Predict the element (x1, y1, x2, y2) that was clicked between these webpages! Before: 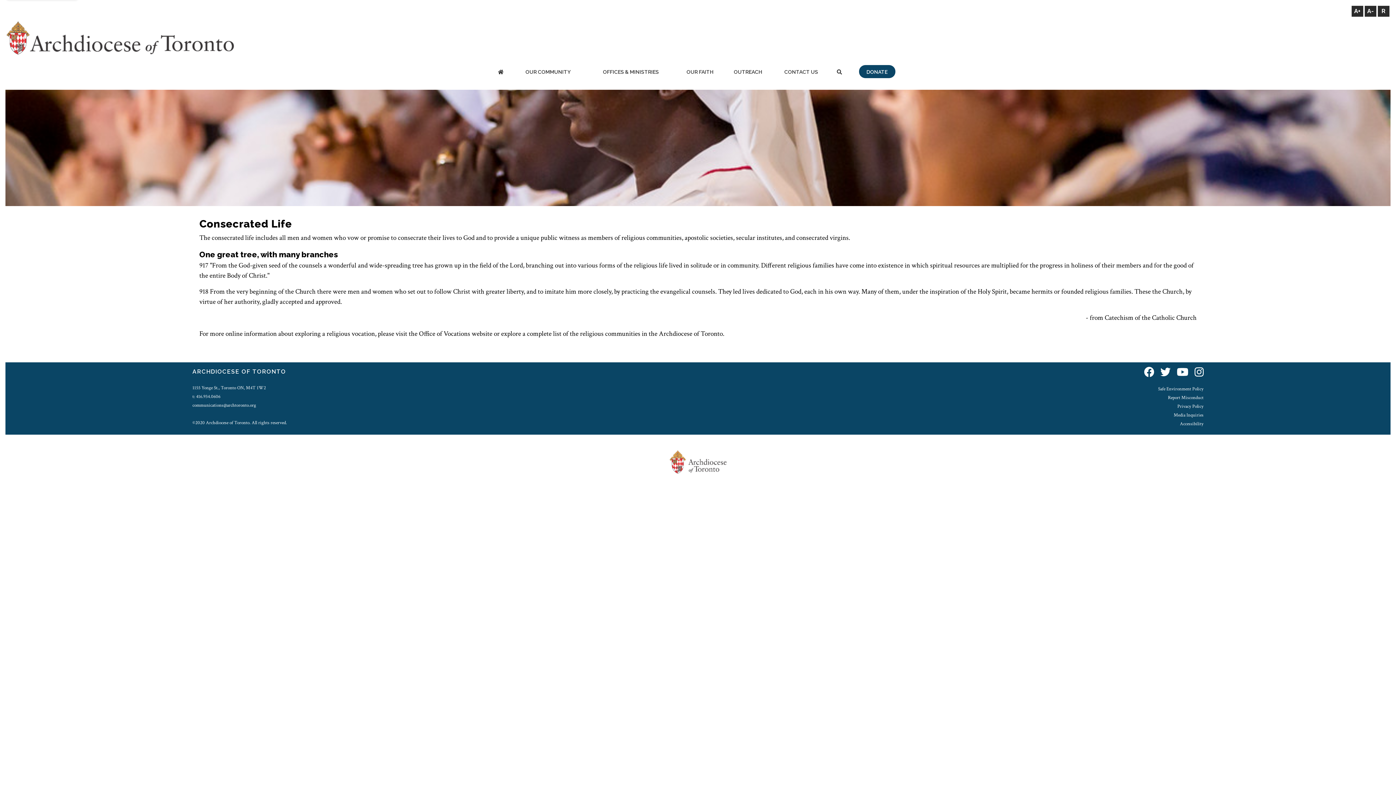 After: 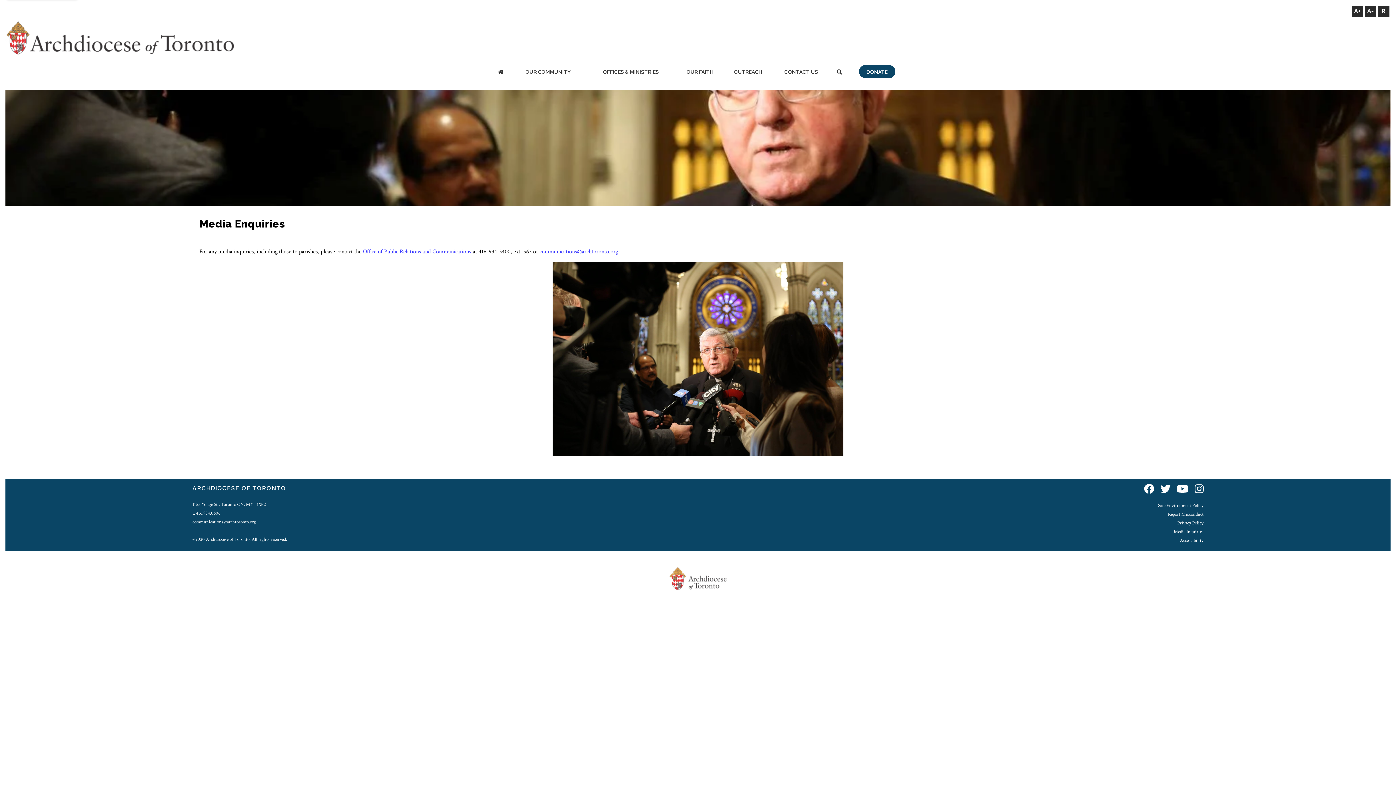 Action: bbox: (1174, 412, 1203, 418) label: Media Inquiries